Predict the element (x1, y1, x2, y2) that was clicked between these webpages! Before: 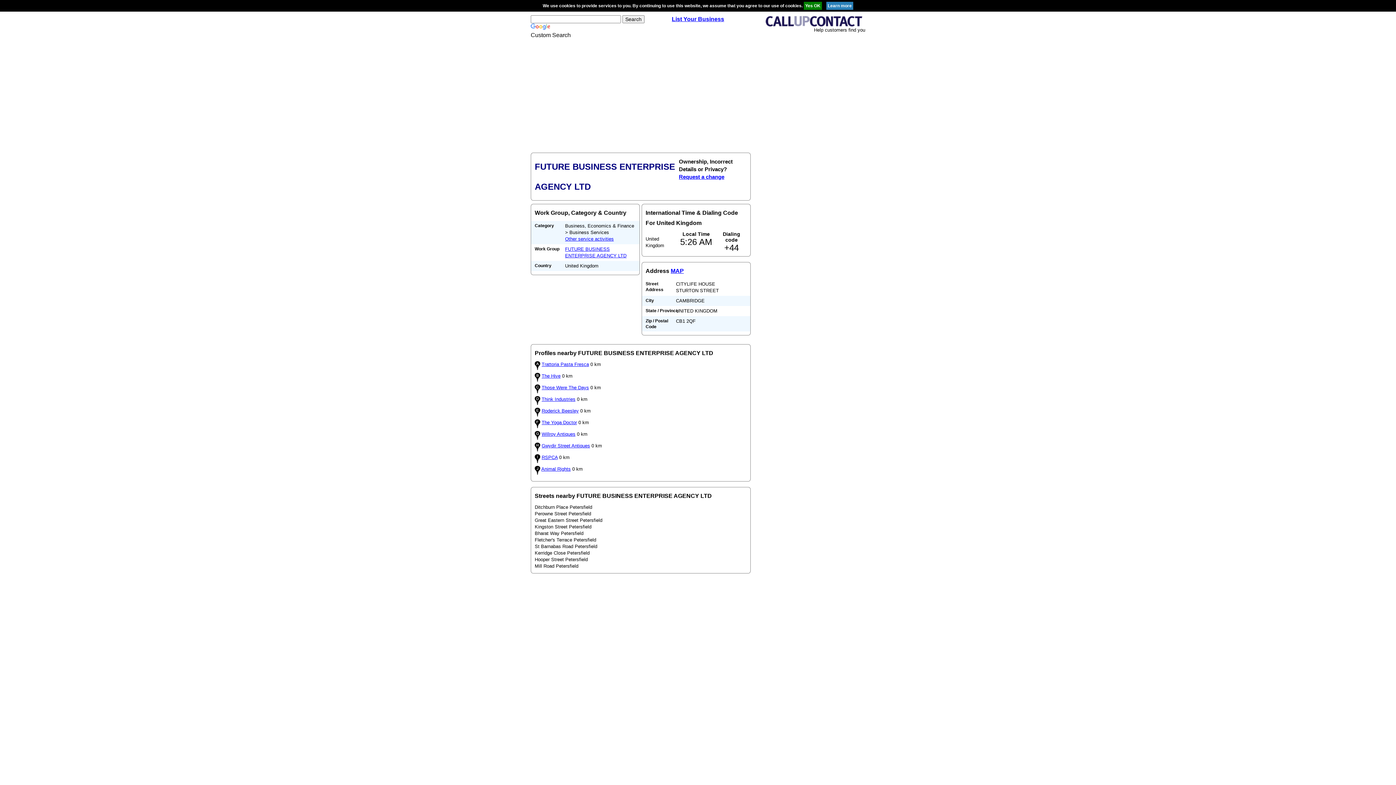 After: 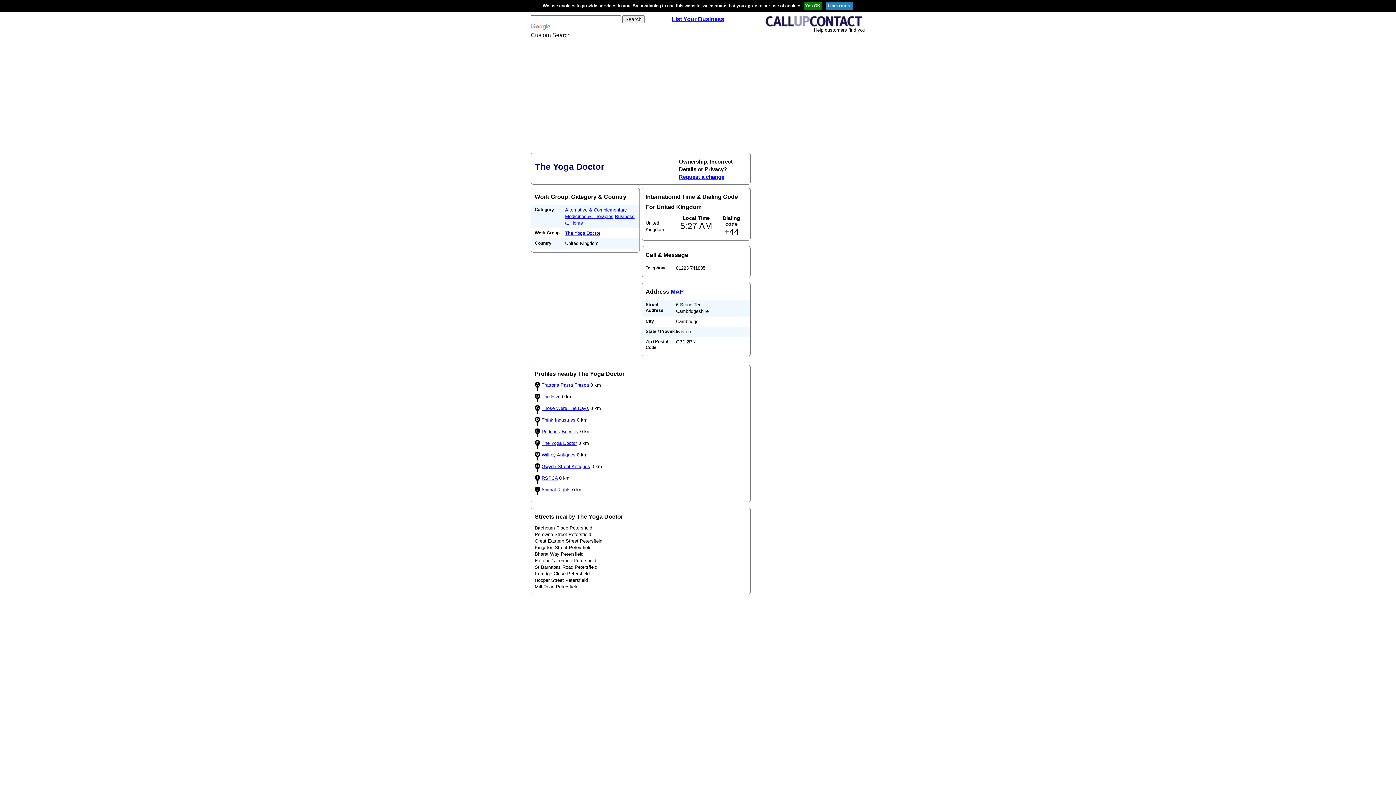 Action: bbox: (541, 420, 577, 425) label: The Yoga Doctor